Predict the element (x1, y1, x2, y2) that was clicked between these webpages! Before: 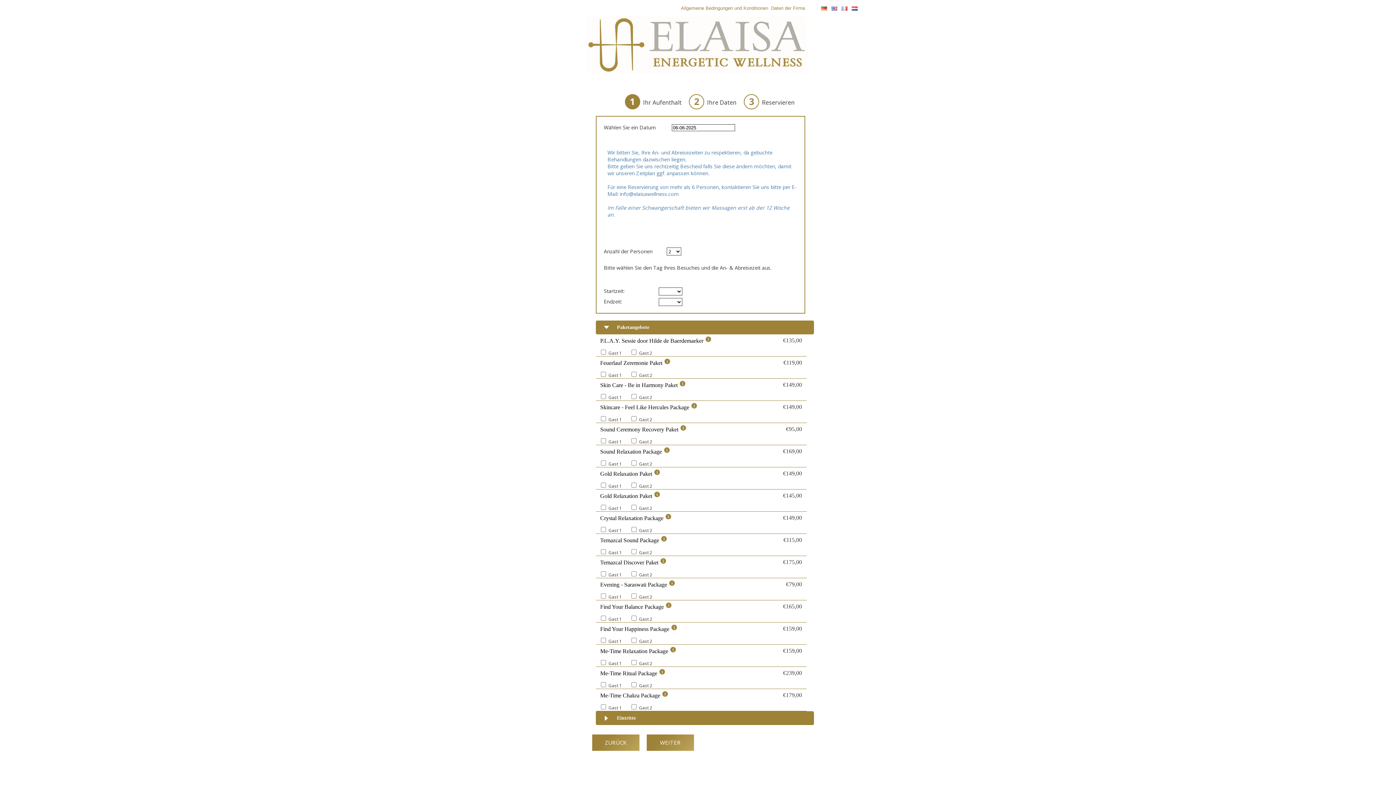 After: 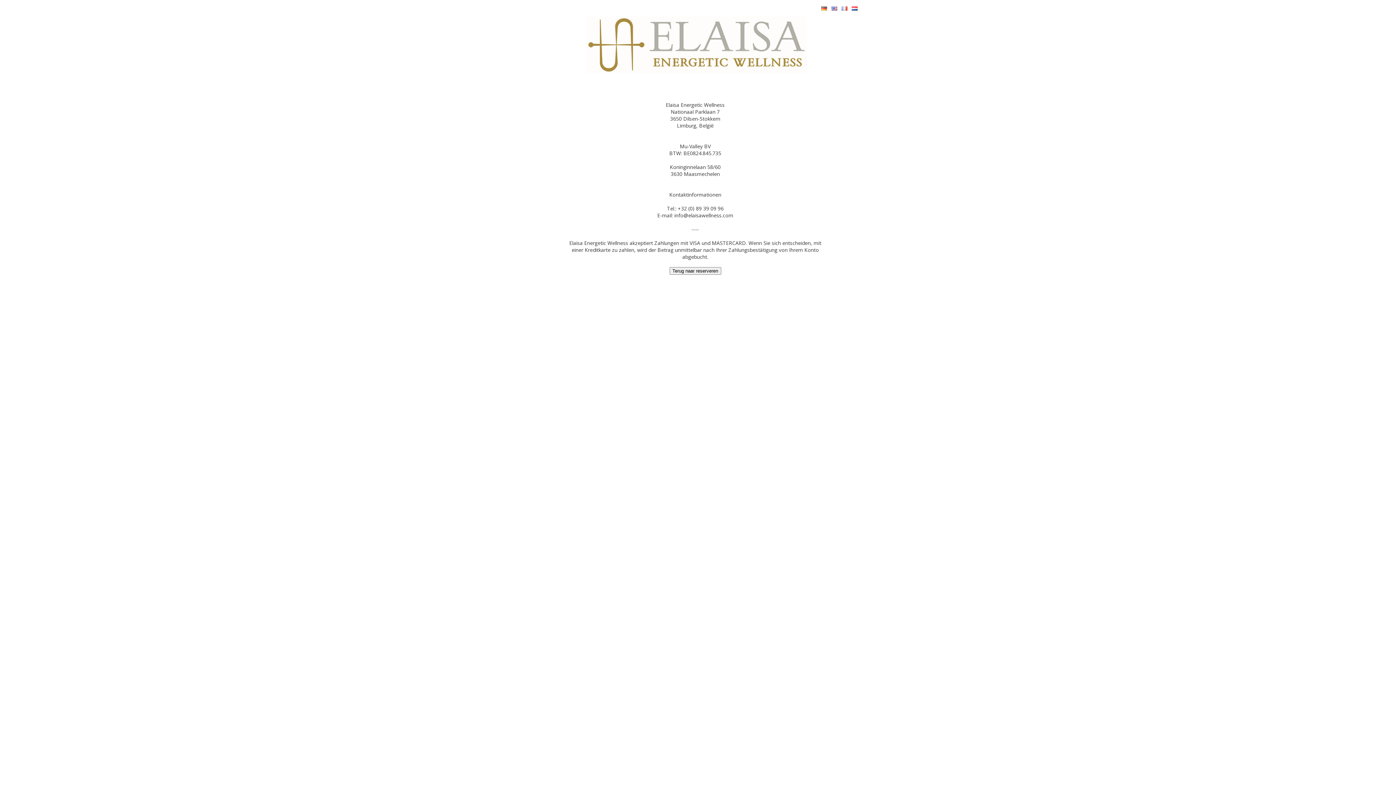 Action: bbox: (771, 5, 805, 10) label: Daten der Firma